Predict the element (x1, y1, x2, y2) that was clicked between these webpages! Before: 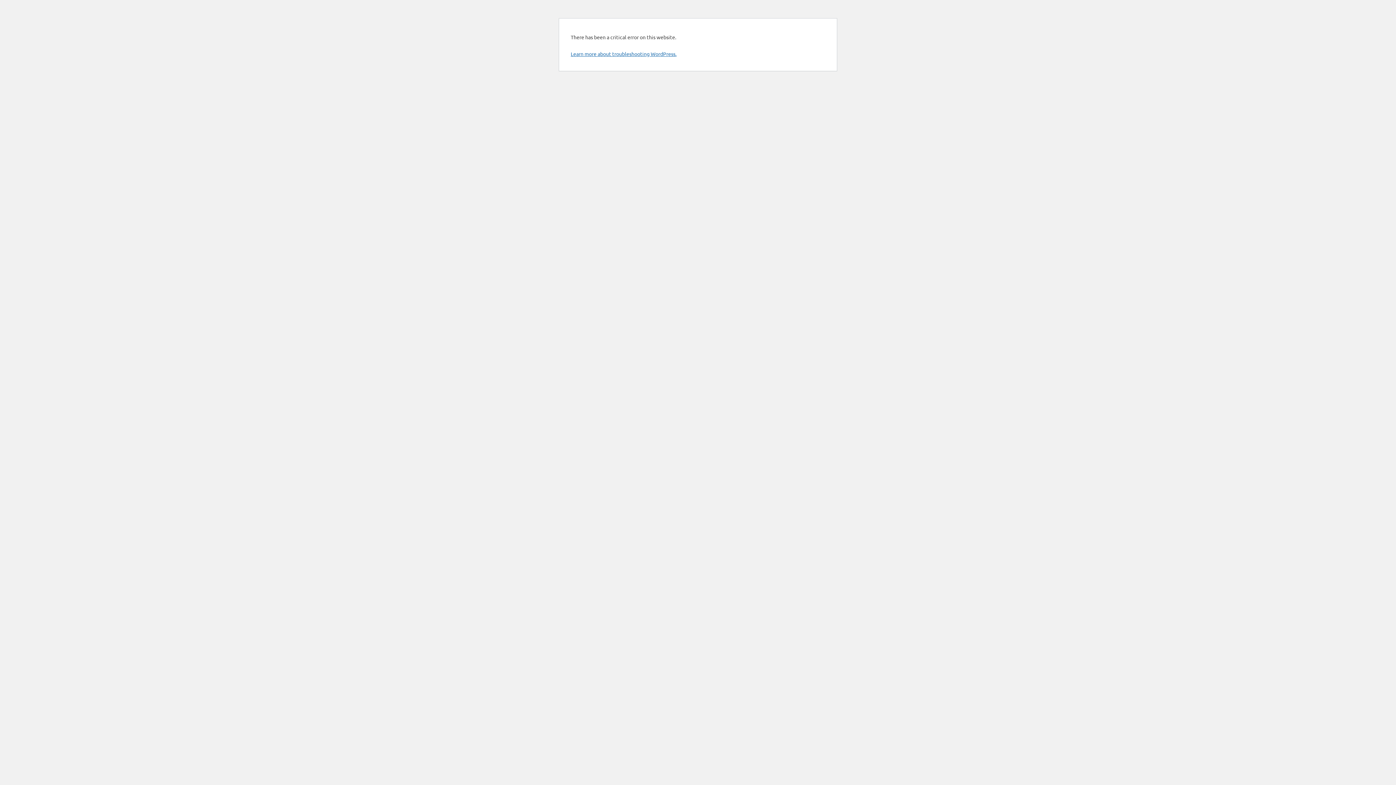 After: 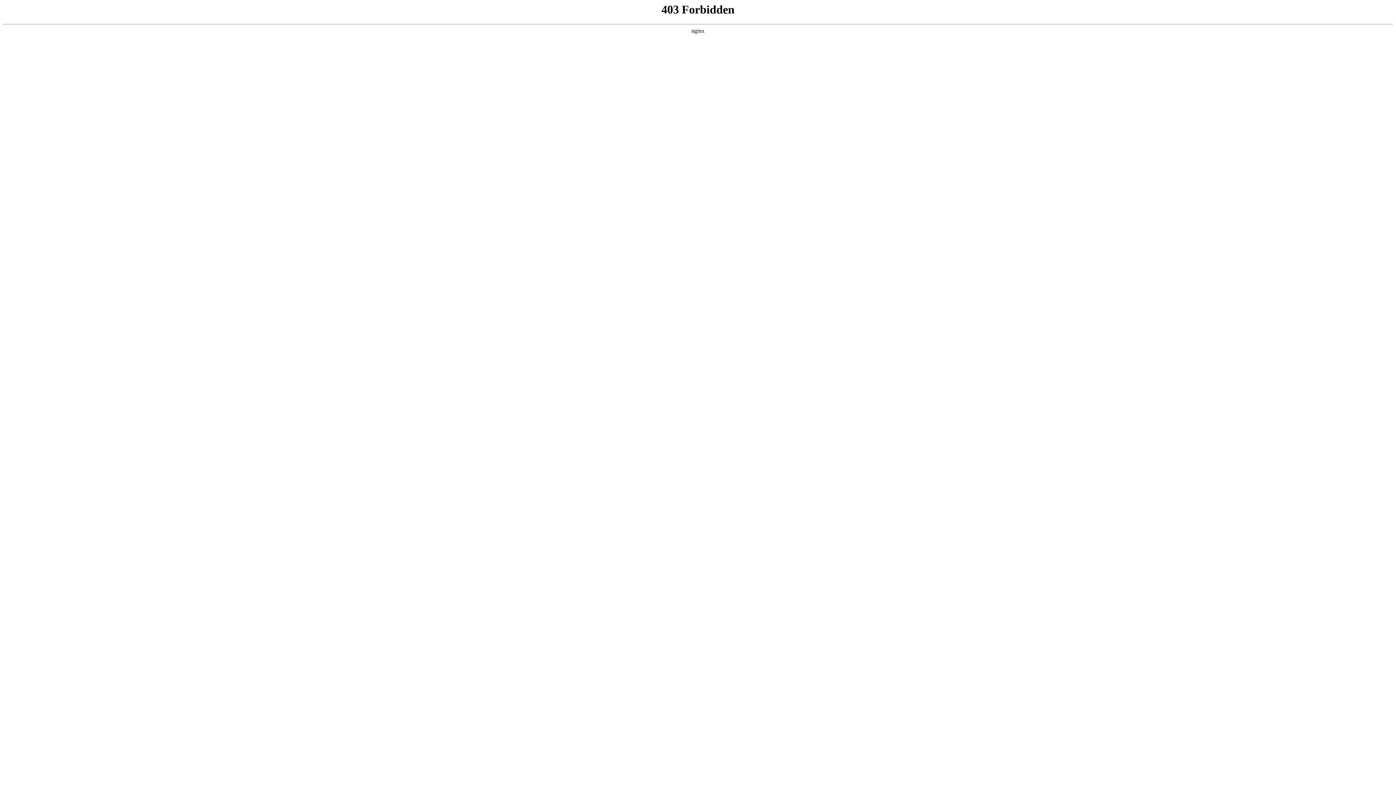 Action: label: Learn more about troubleshooting WordPress. bbox: (570, 50, 676, 57)